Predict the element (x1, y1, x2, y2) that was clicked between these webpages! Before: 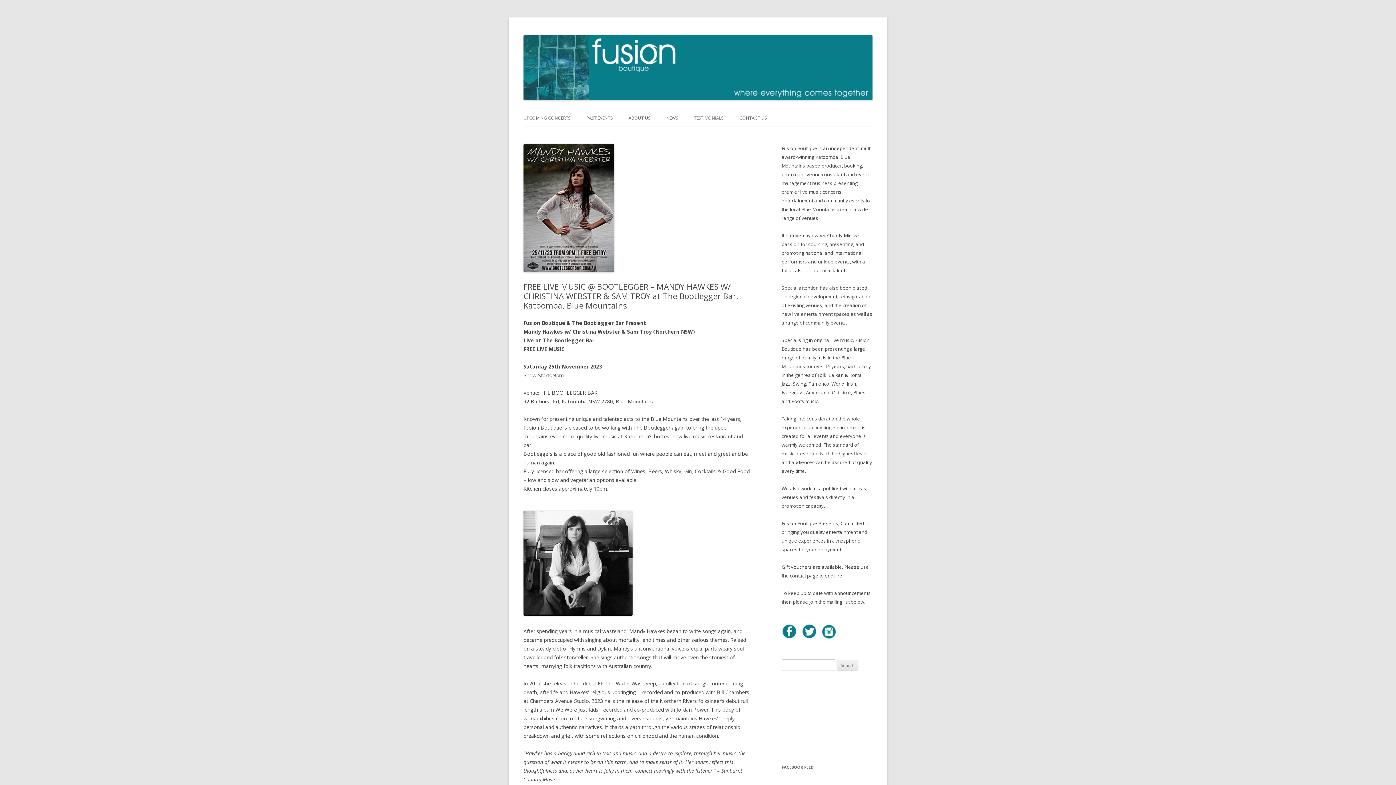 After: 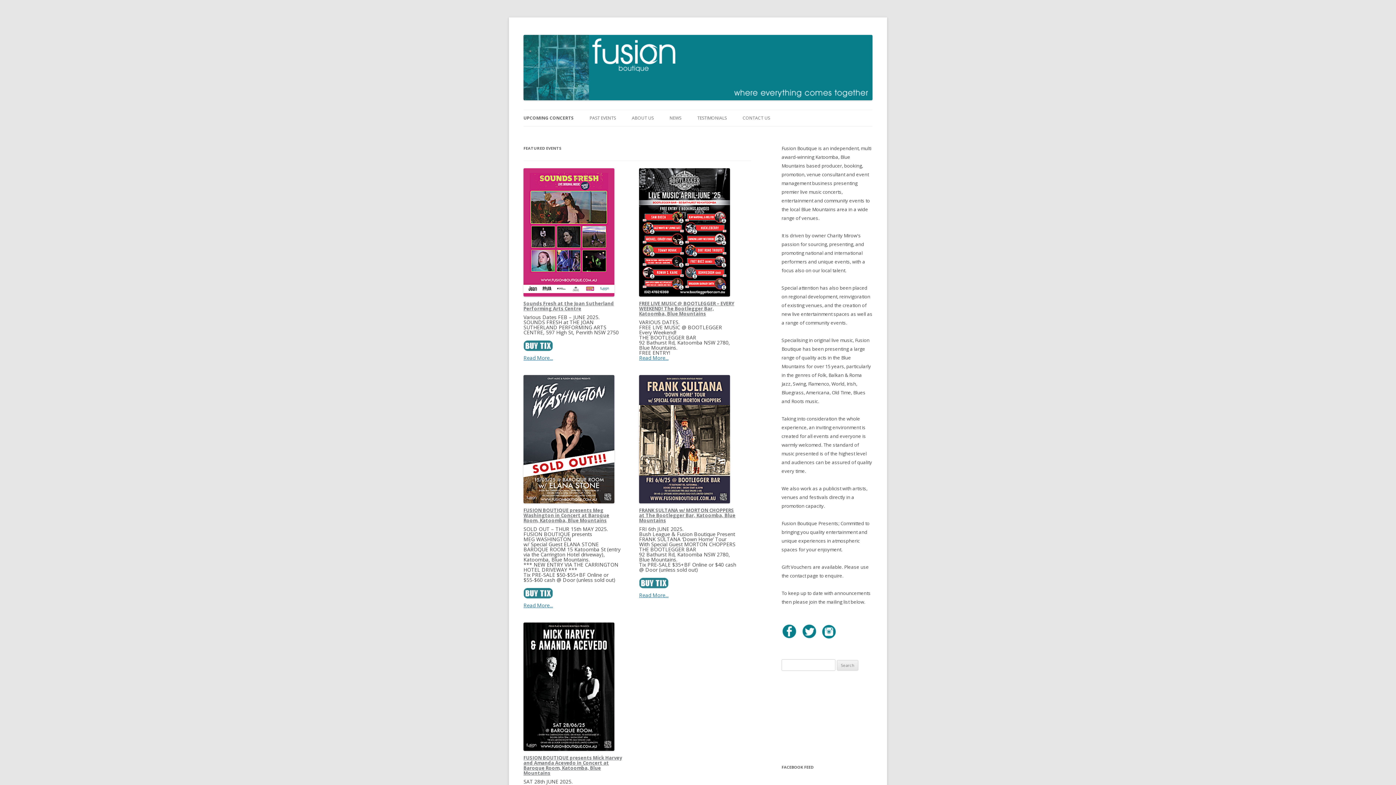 Action: label: UPCOMING CONCERTS bbox: (523, 110, 570, 126)